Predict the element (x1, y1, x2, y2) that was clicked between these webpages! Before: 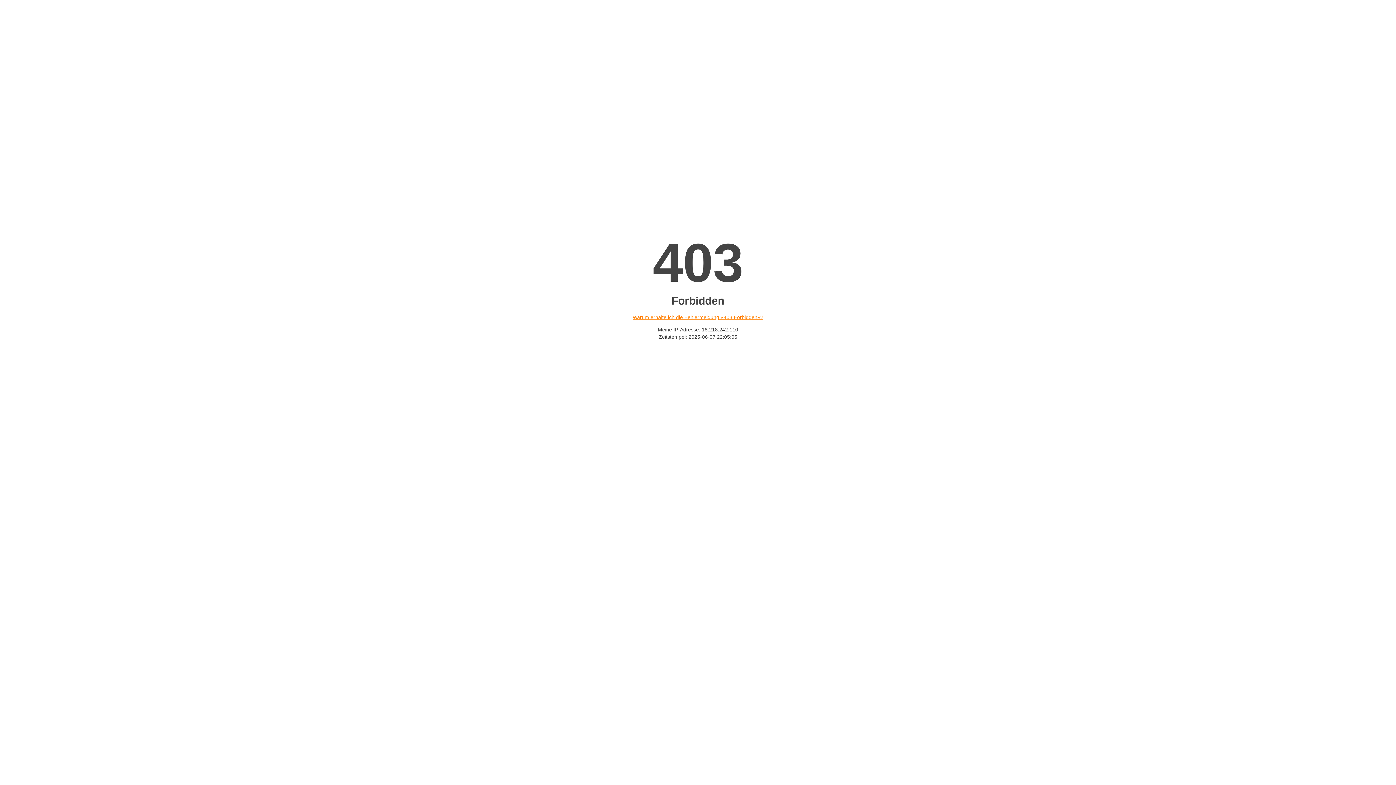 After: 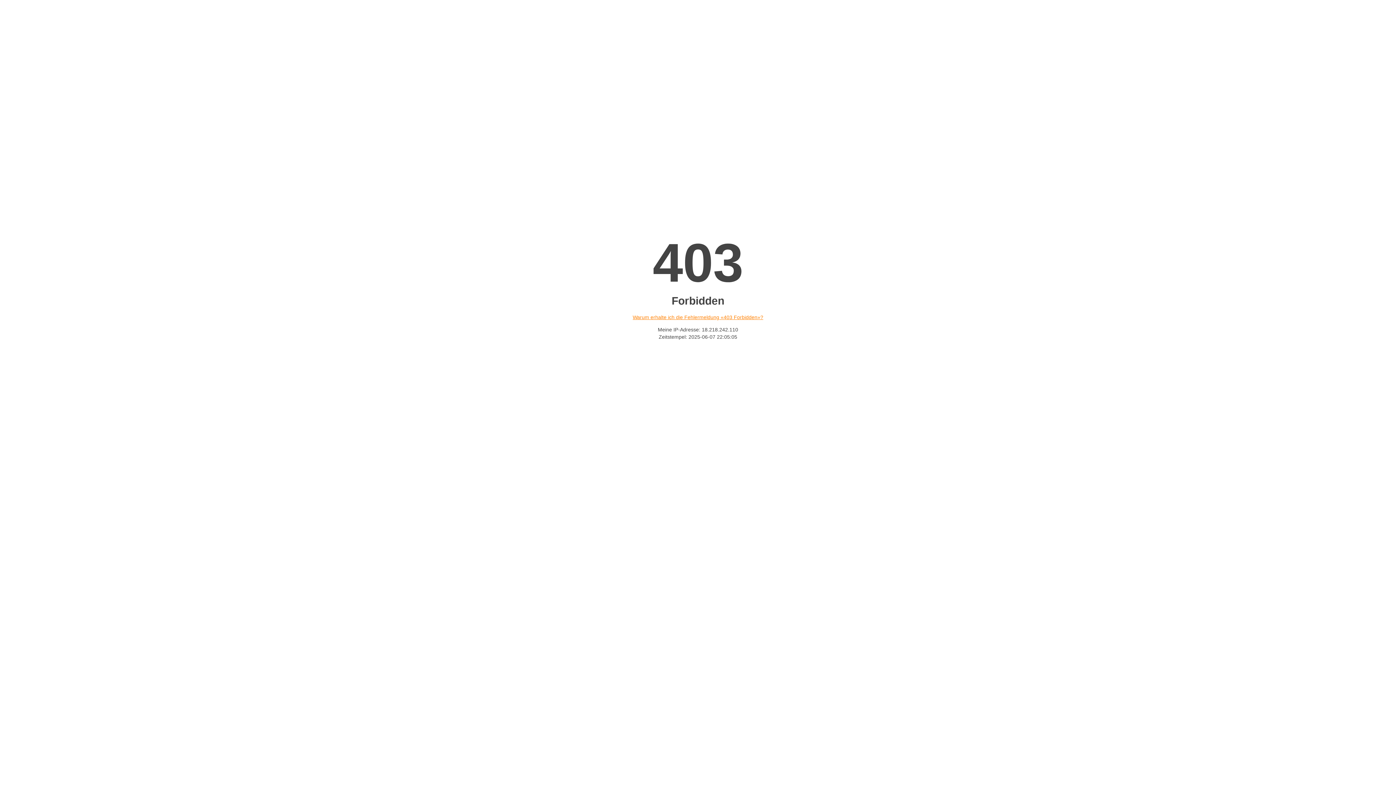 Action: bbox: (632, 314, 763, 320) label: Warum erhalte ich die Fehlermeldung «403 Forbidden»?